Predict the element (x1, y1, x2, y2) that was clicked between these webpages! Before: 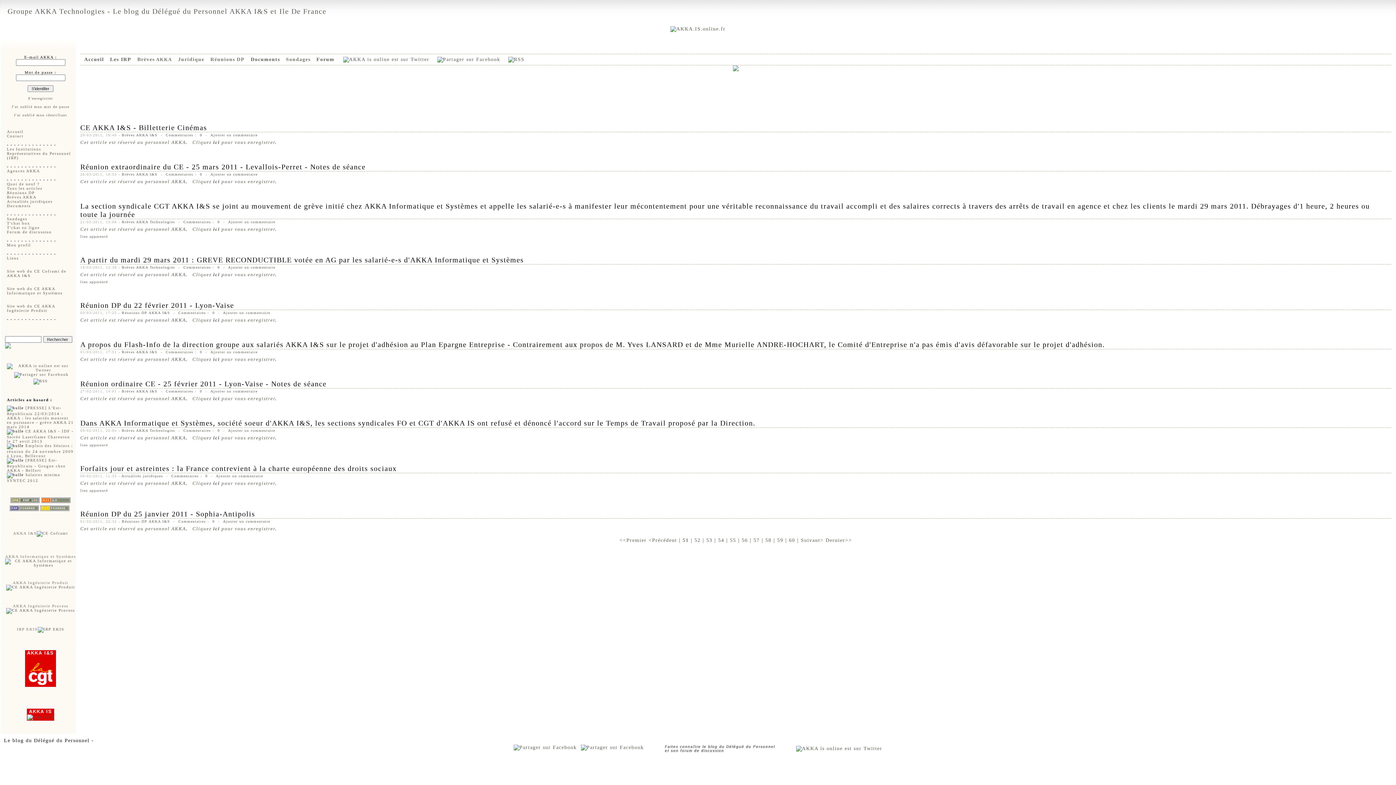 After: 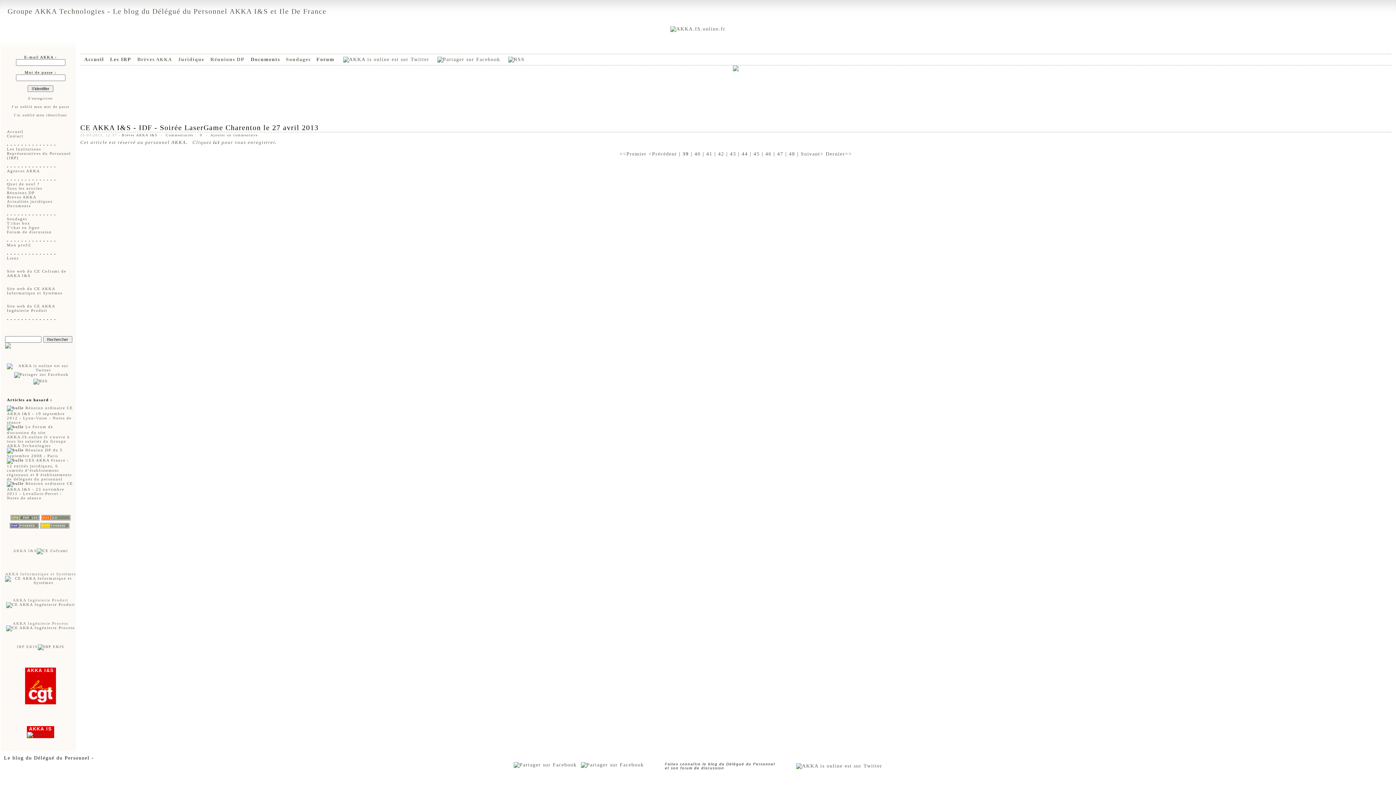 Action: label: CE AKKA I&S - IDF - Soirée LaserGame Charenton le 27 avril 2013 bbox: (6, 429, 73, 443)